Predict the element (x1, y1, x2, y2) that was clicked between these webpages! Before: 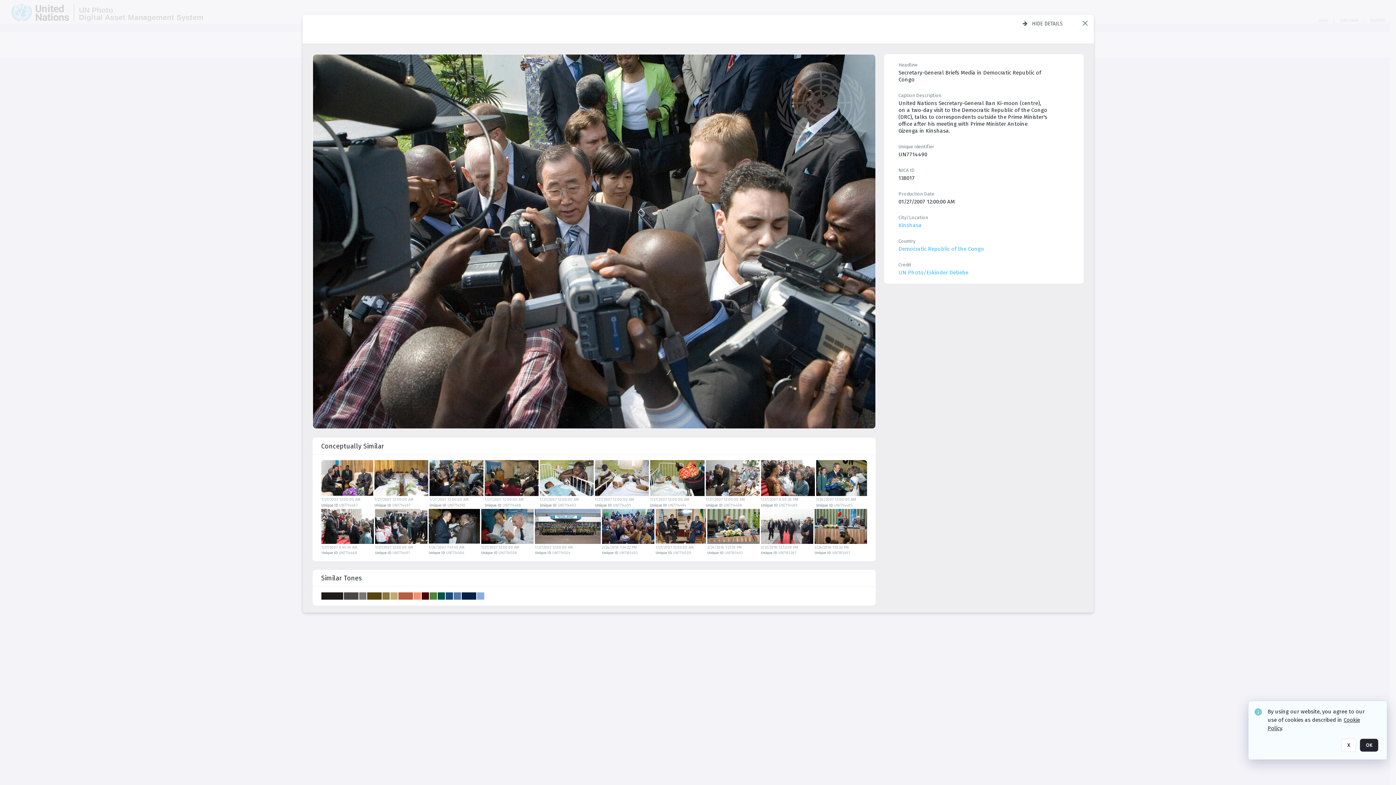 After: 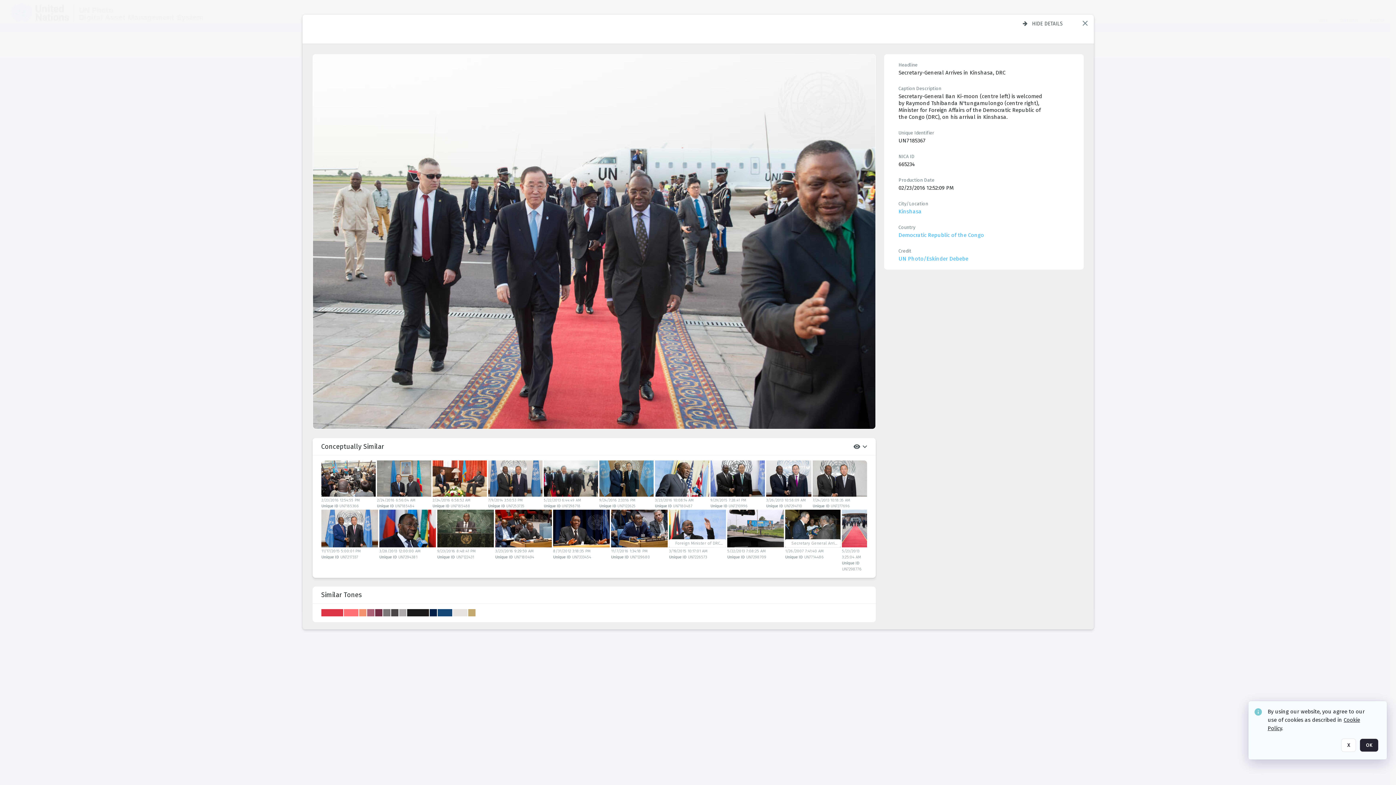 Action: bbox: (760, 509, 813, 544)